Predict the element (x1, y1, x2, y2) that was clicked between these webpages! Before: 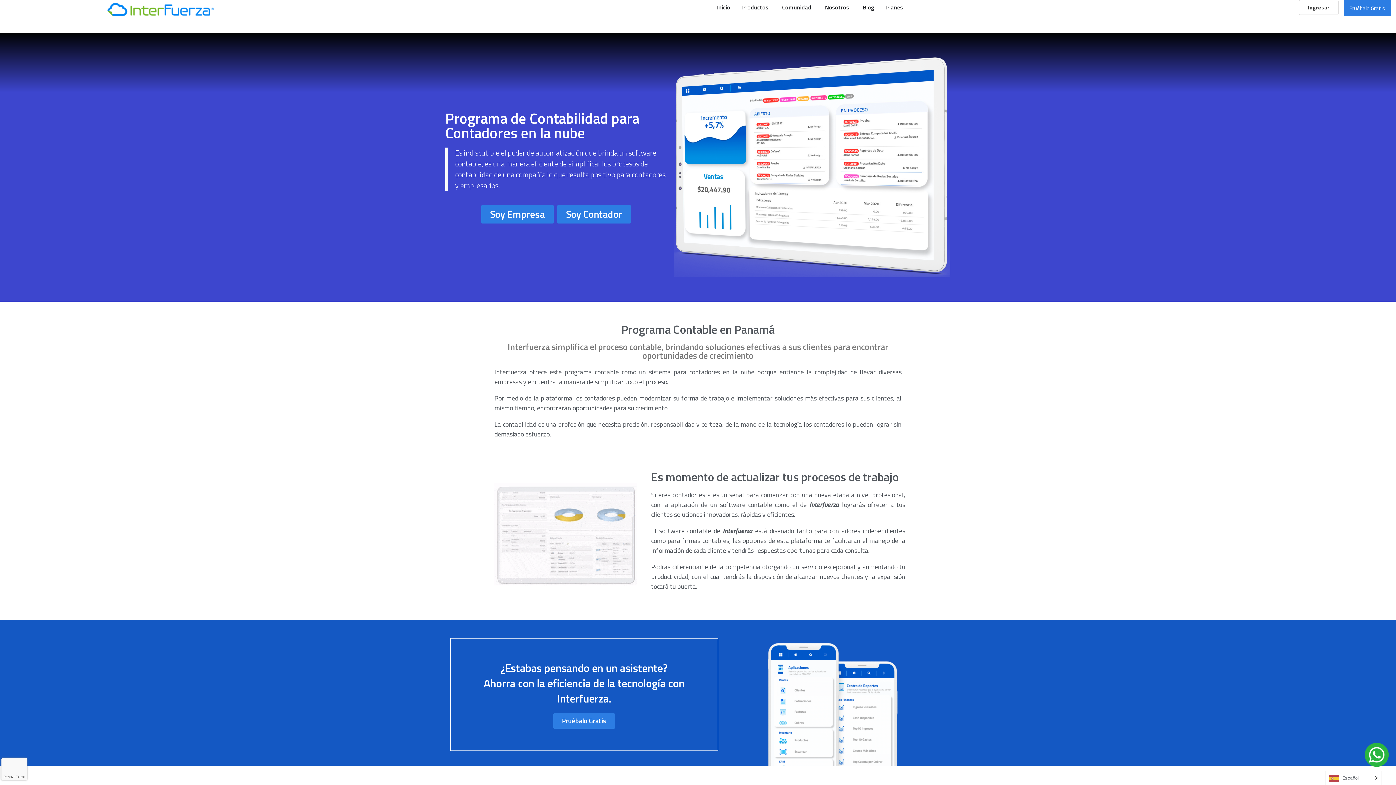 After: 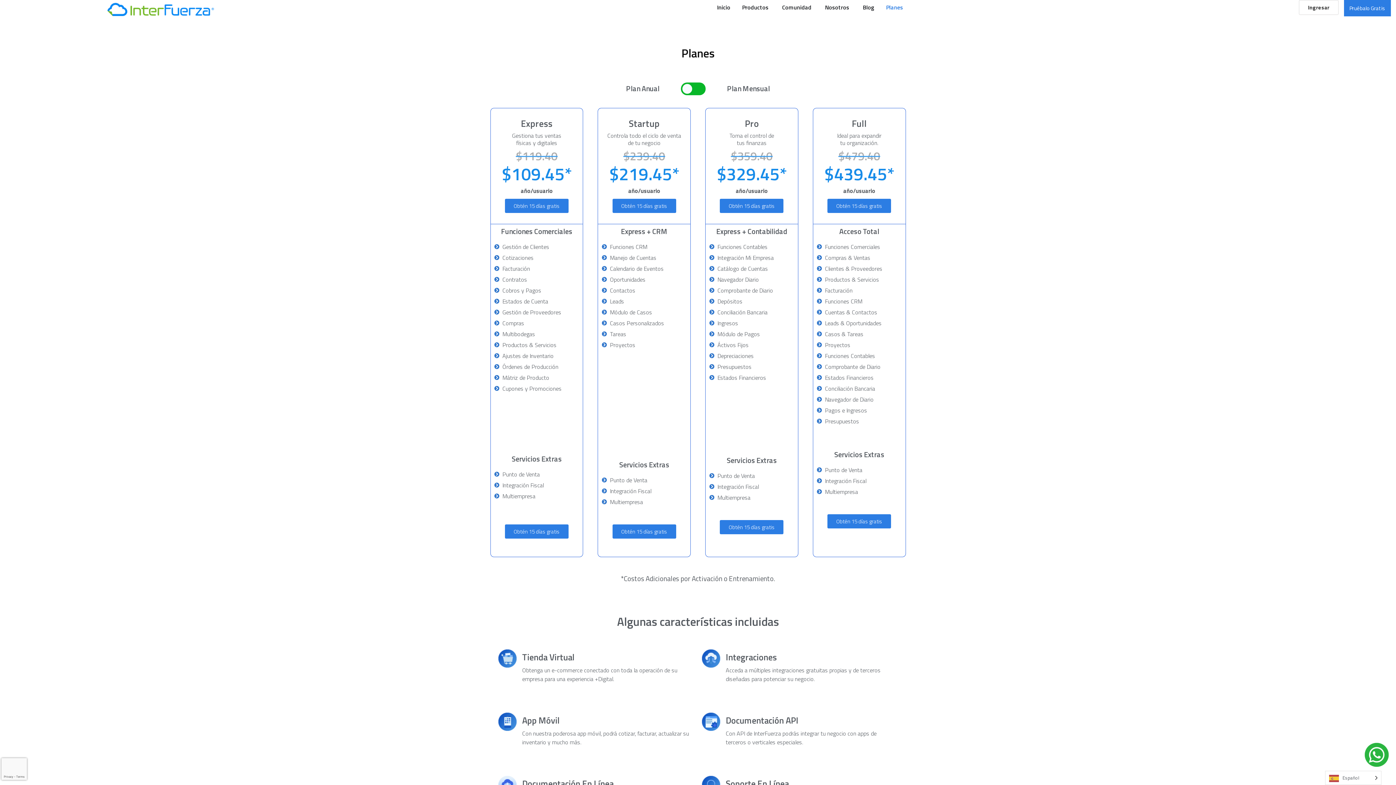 Action: label: Pruébalo Gratis bbox: (553, 713, 615, 729)